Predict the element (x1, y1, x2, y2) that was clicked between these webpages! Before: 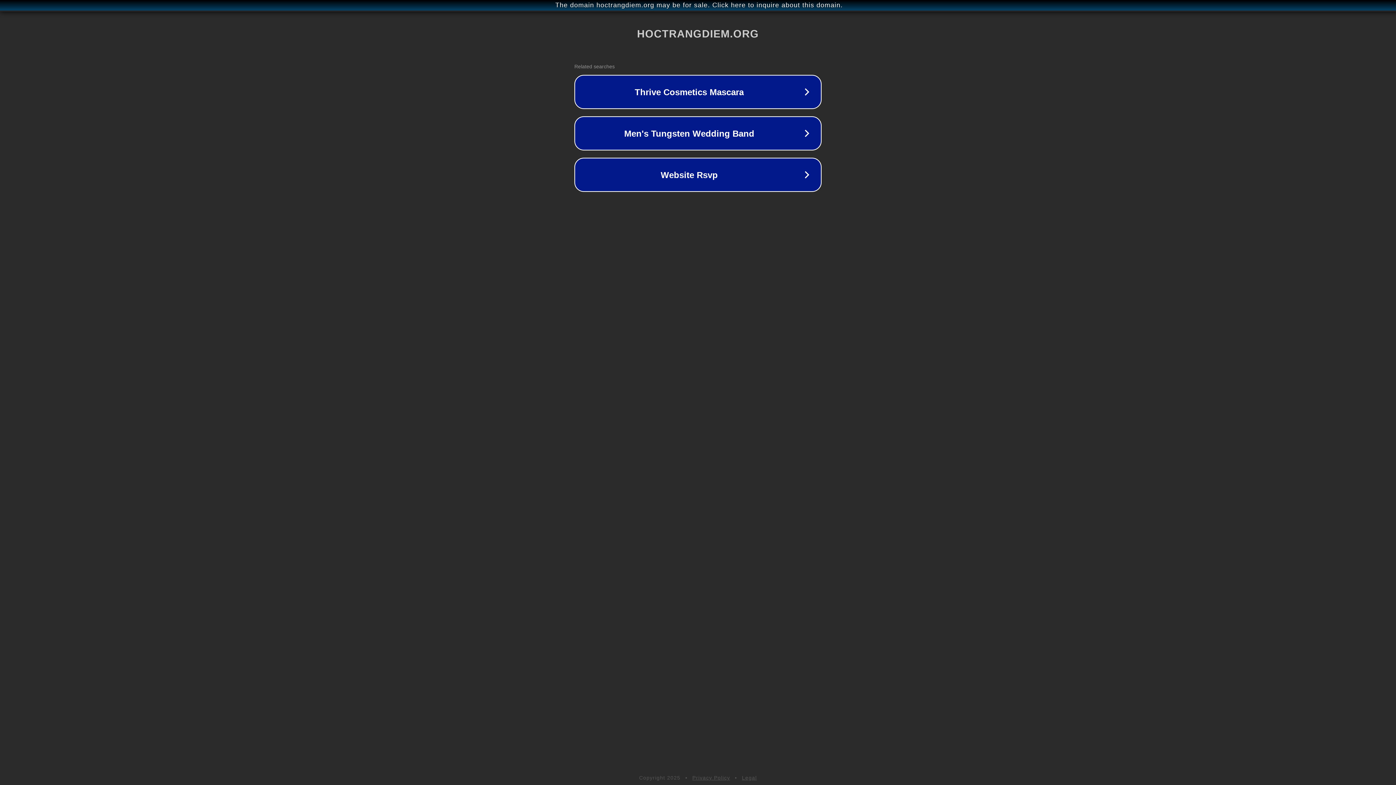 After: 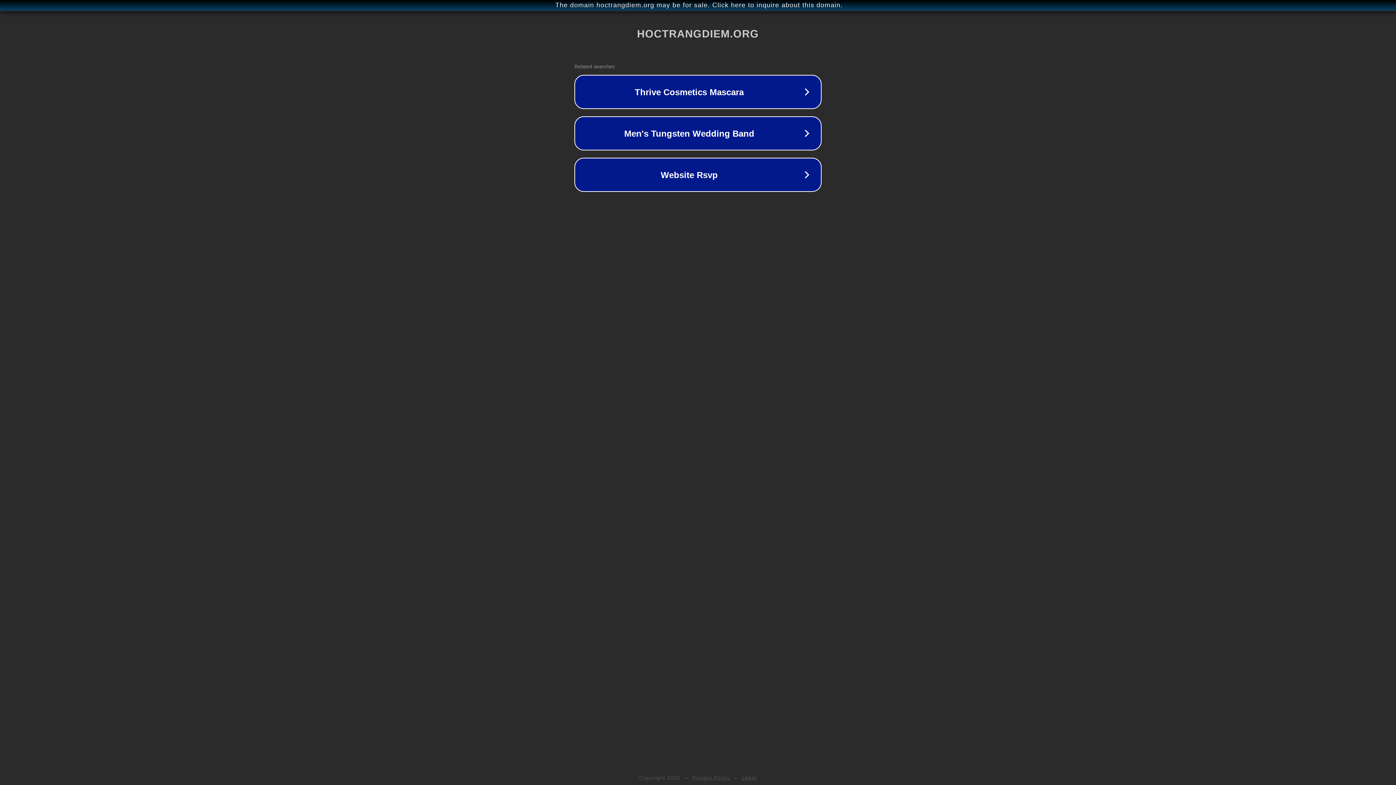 Action: label: Legal bbox: (742, 775, 757, 781)